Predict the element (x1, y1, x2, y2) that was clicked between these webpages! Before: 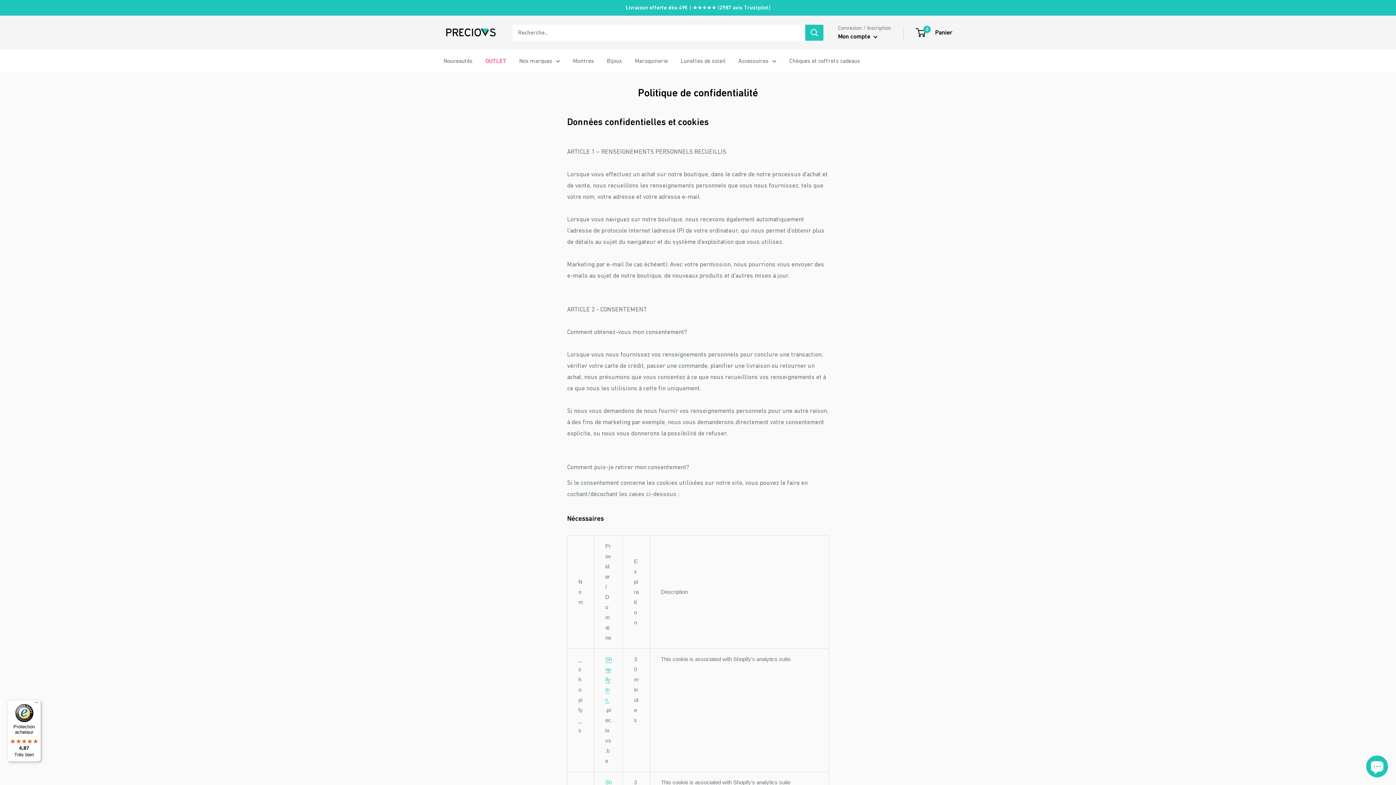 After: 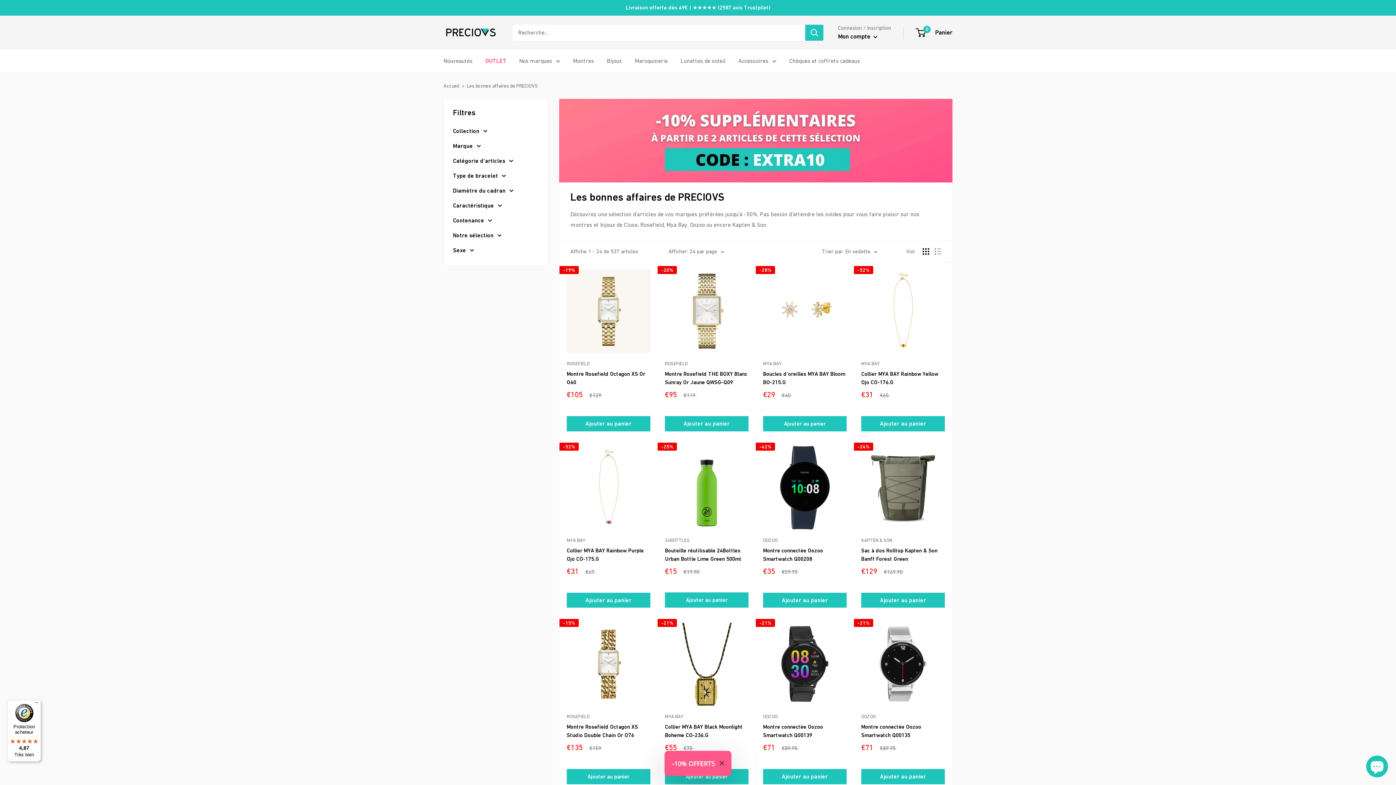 Action: bbox: (485, 57, 506, 64) label: OUTLET